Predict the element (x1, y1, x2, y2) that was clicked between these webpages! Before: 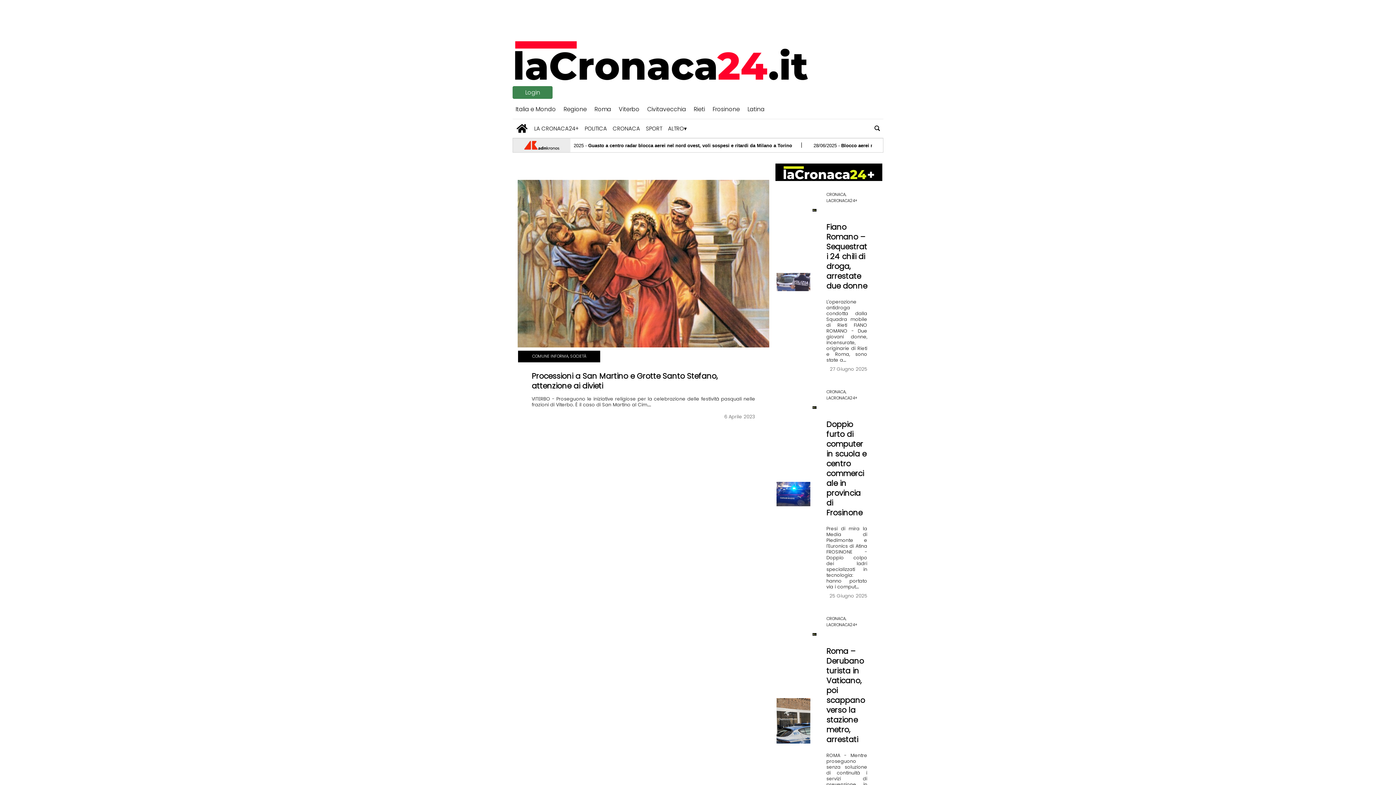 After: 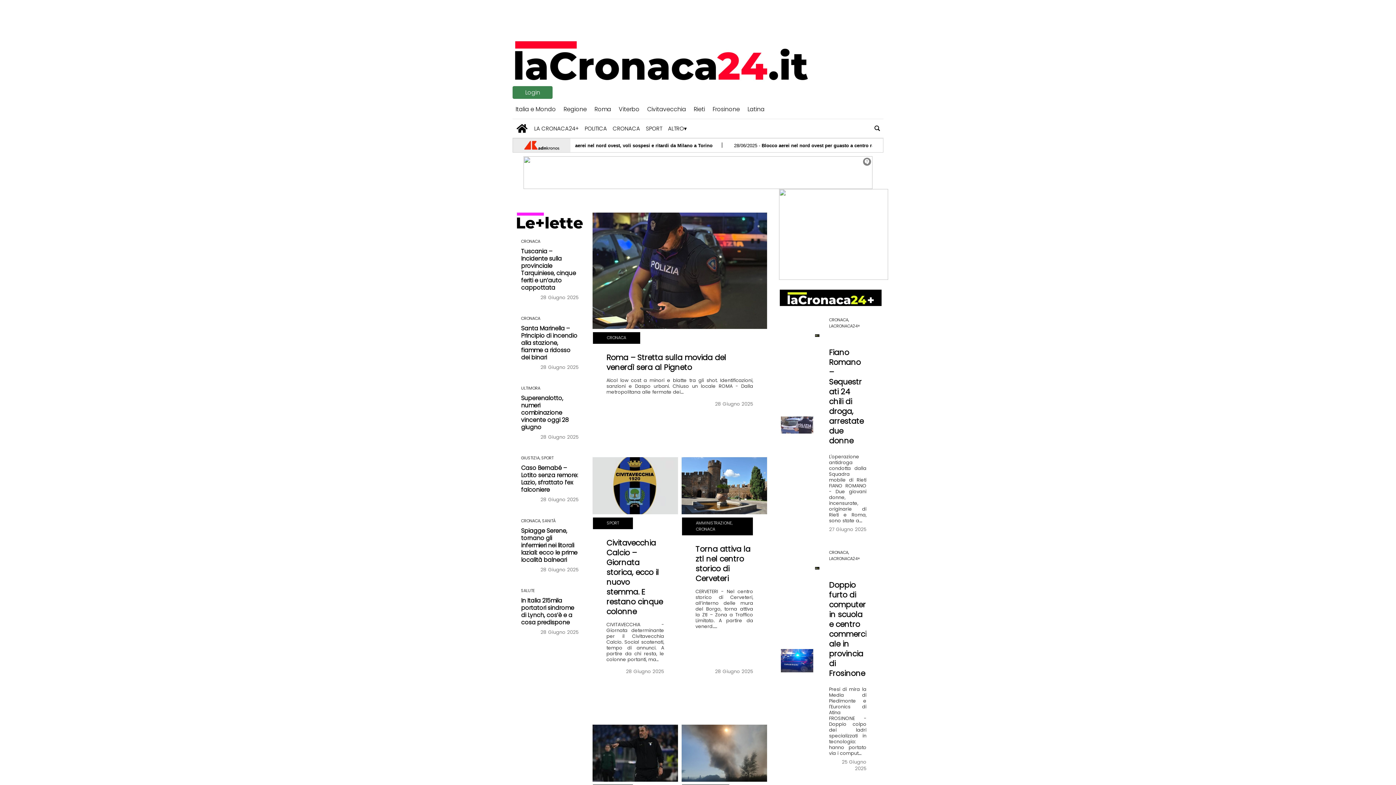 Action: label: home_icon bbox: (514, 123, 529, 133)